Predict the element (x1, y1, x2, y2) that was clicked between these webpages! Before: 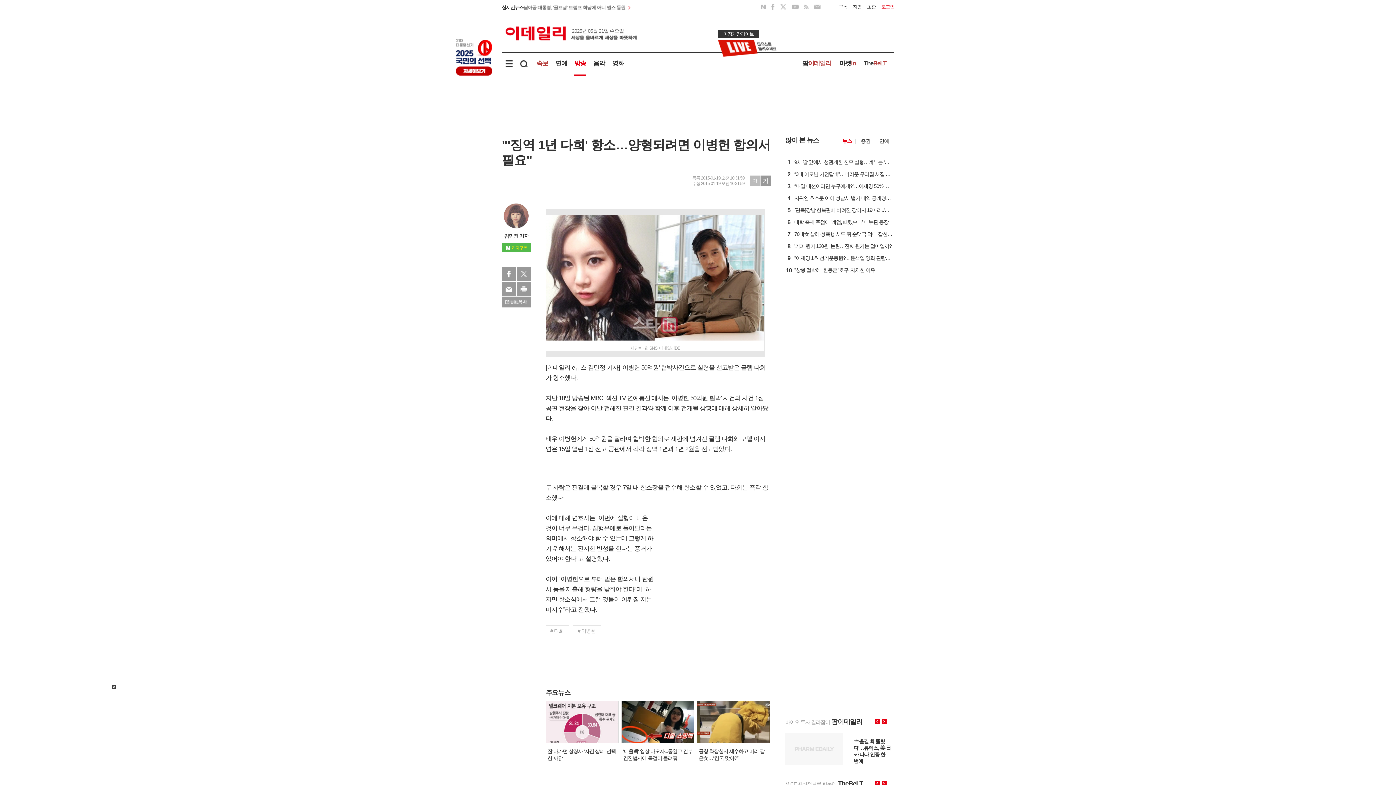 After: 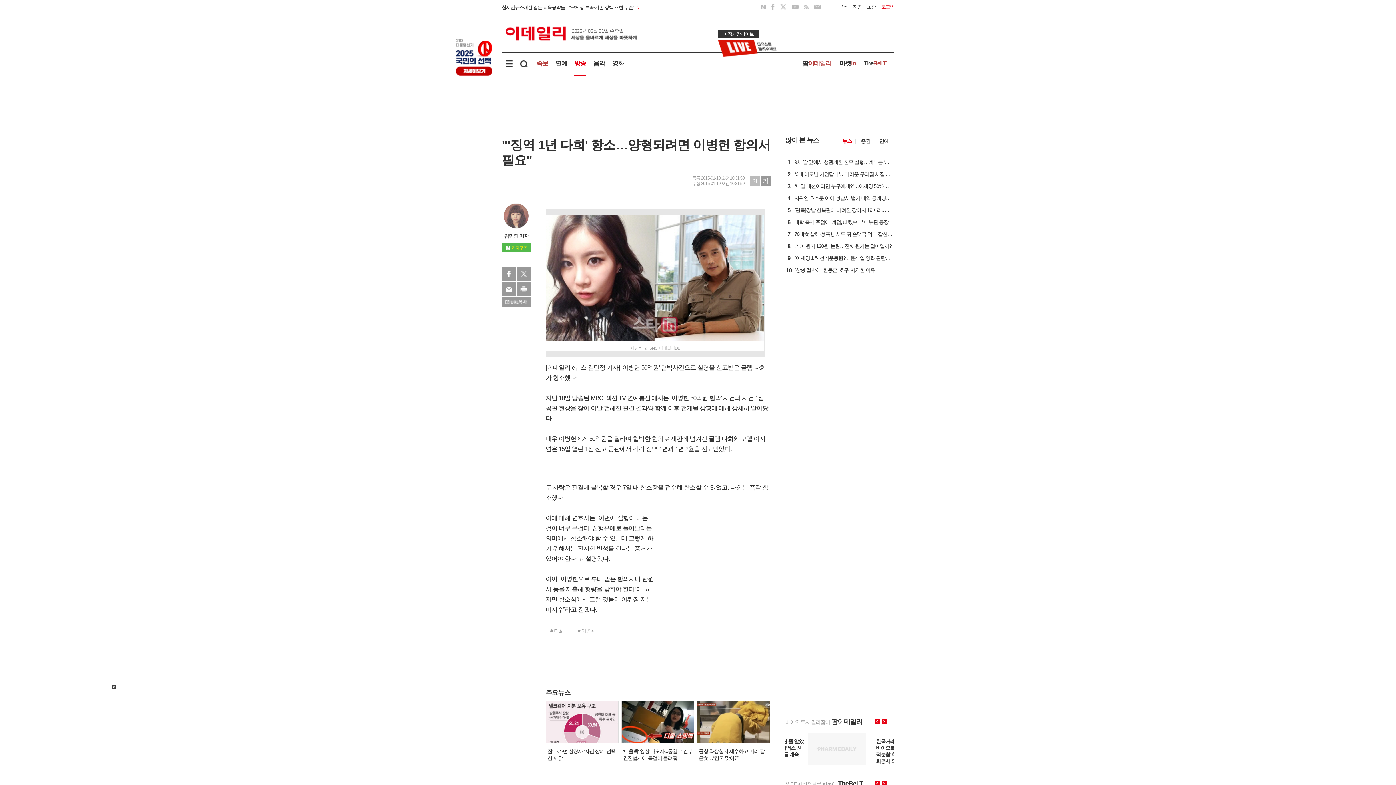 Action: bbox: (874, 719, 880, 724) label: 왼쪽